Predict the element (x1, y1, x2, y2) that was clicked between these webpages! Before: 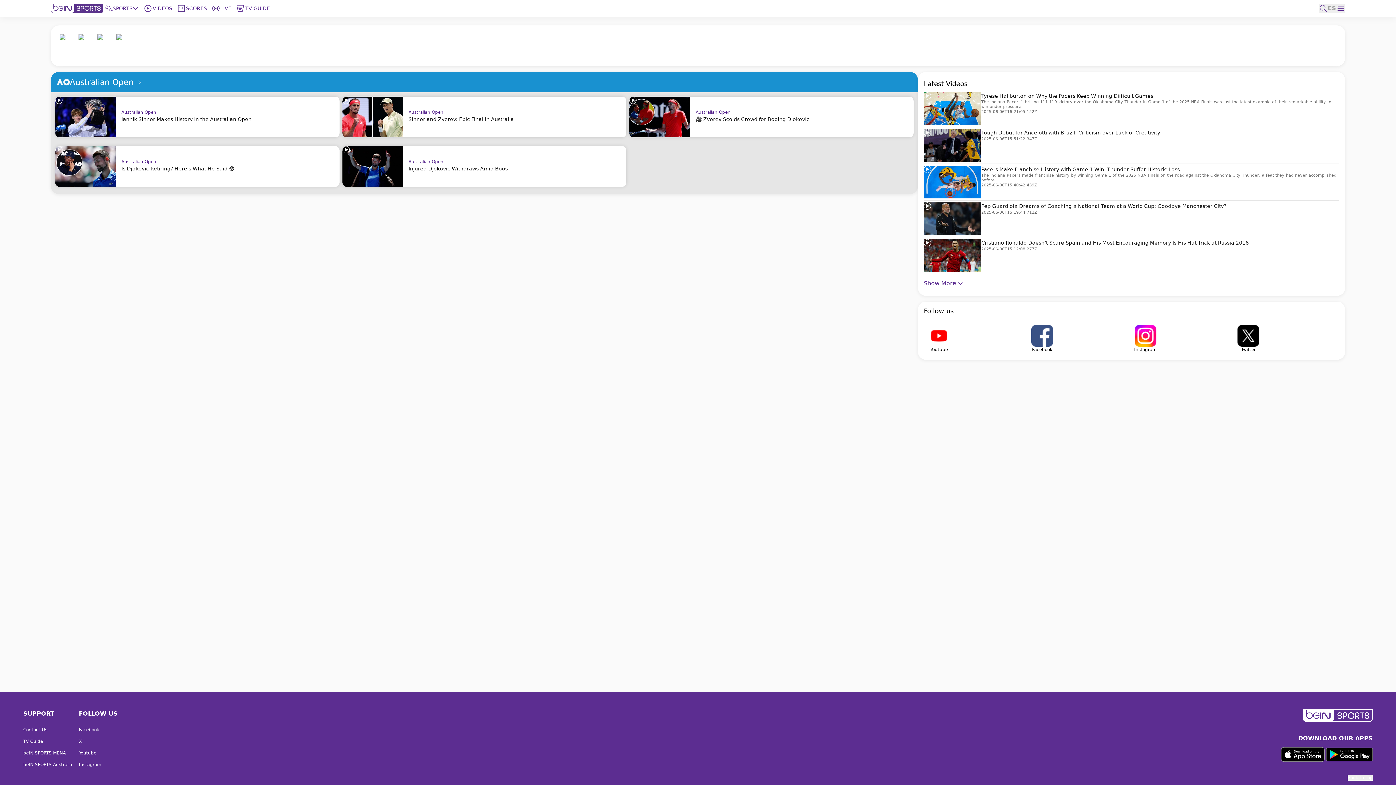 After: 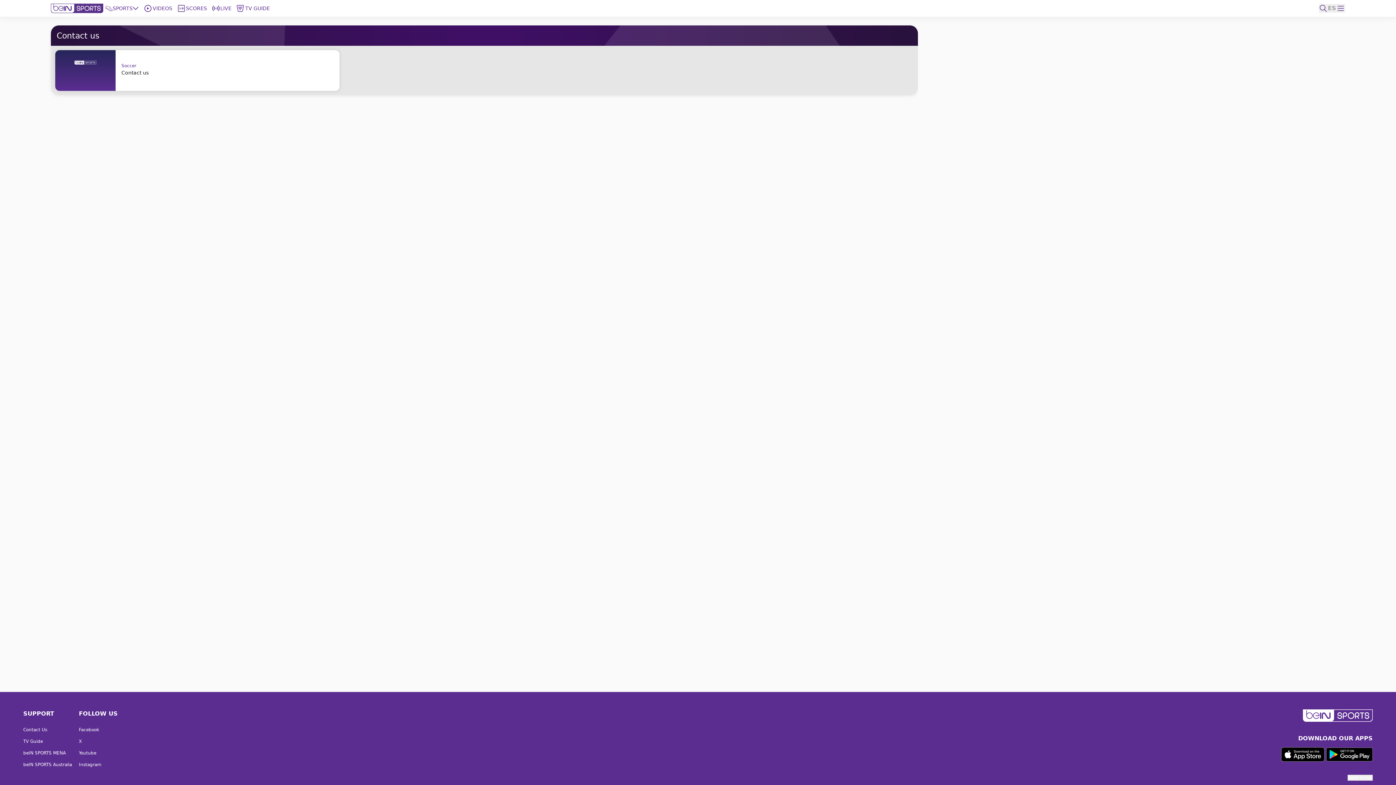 Action: label: Contact Us bbox: (23, 727, 50, 733)